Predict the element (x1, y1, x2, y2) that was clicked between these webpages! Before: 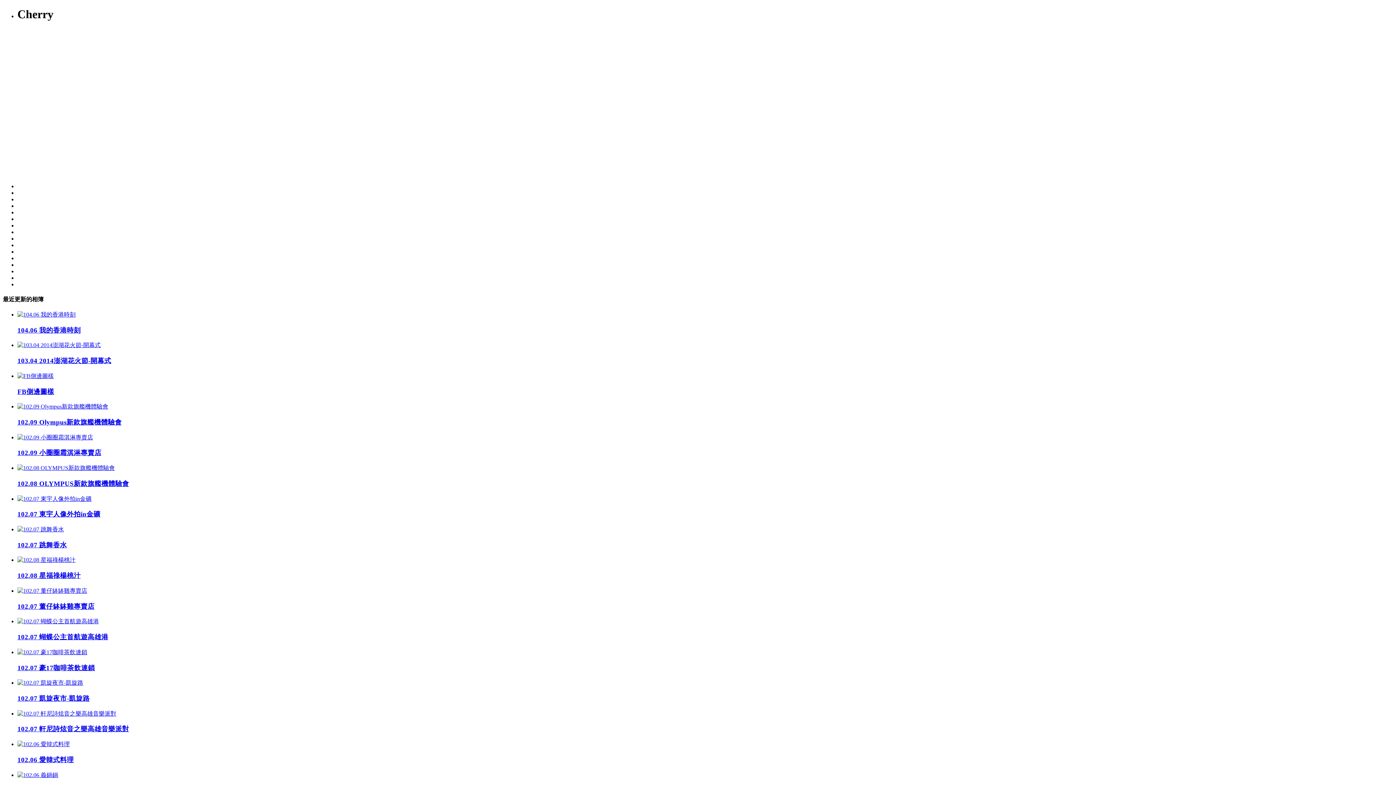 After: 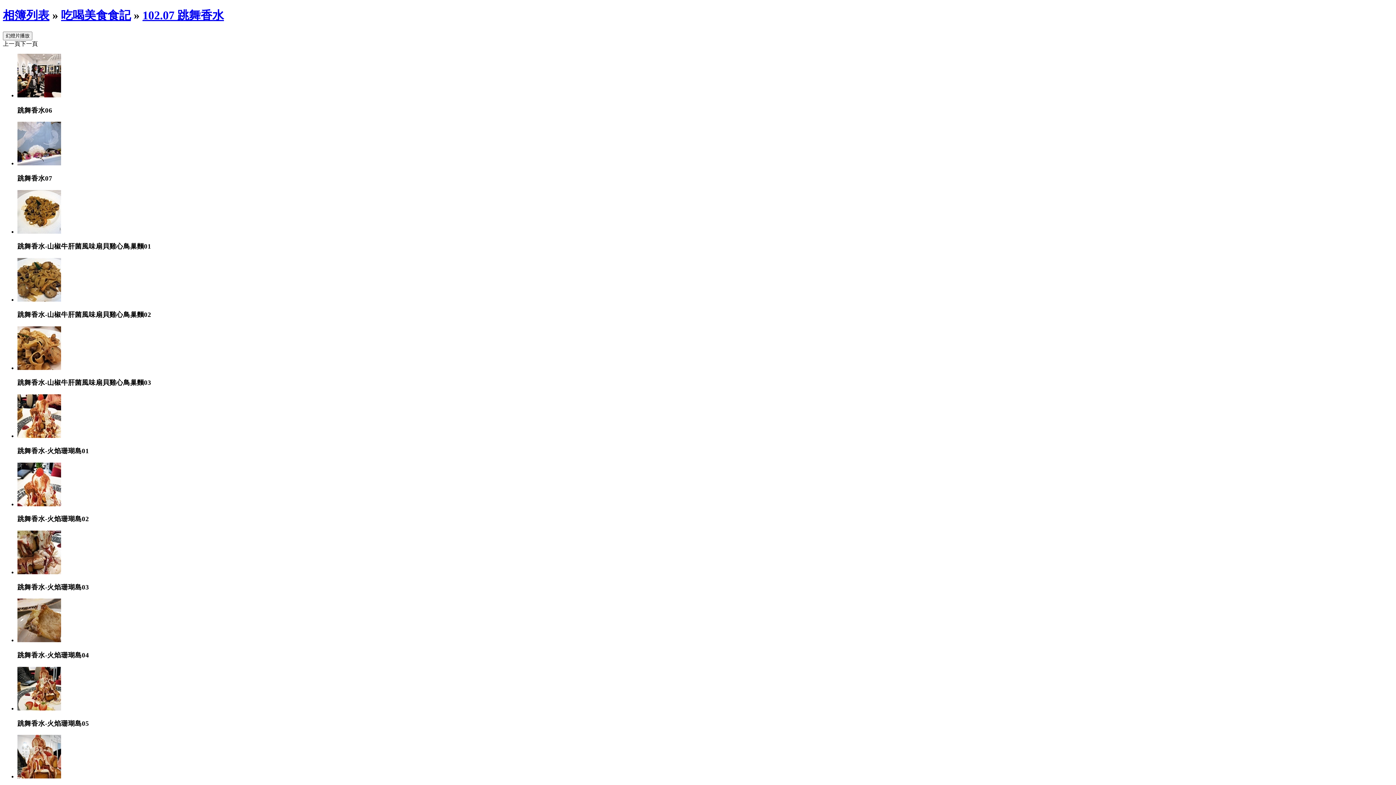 Action: bbox: (17, 526, 64, 532)